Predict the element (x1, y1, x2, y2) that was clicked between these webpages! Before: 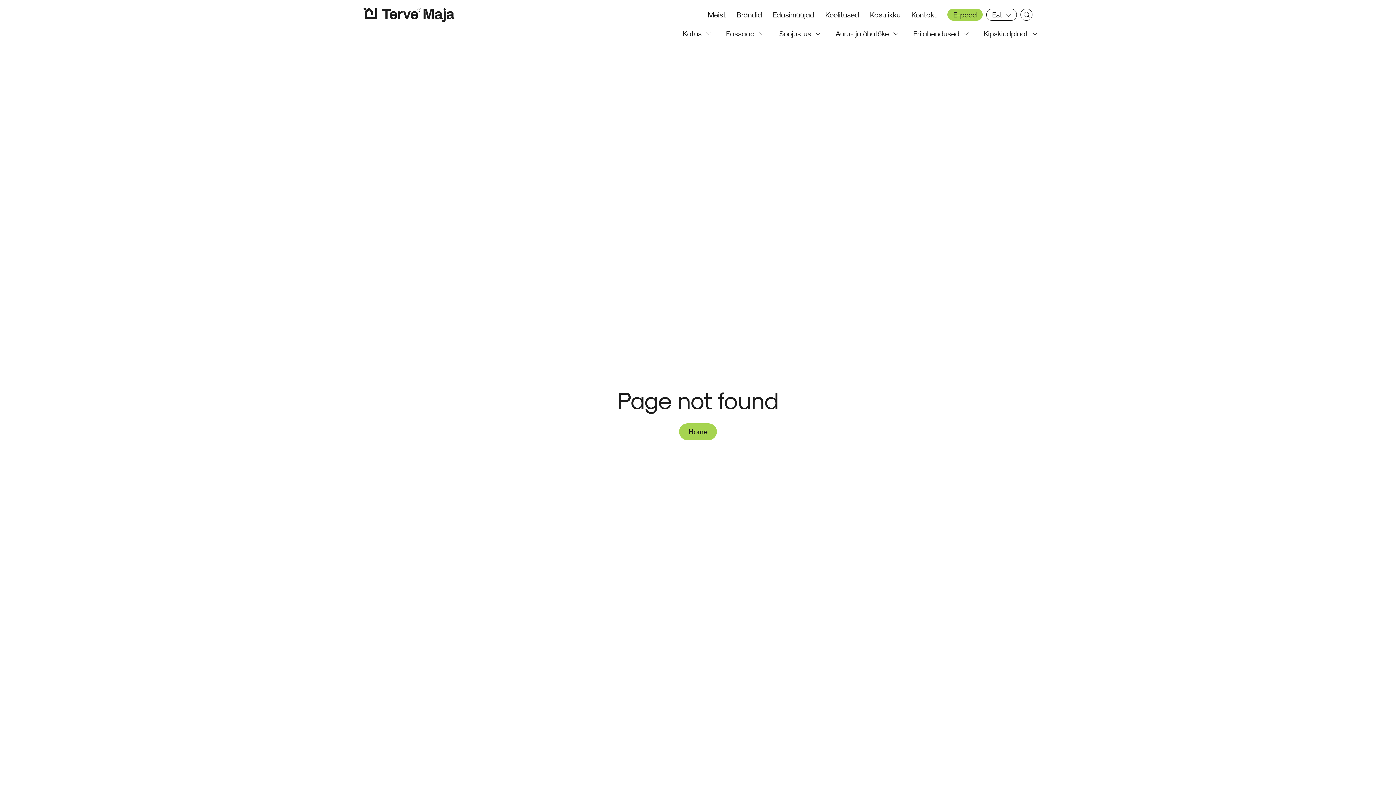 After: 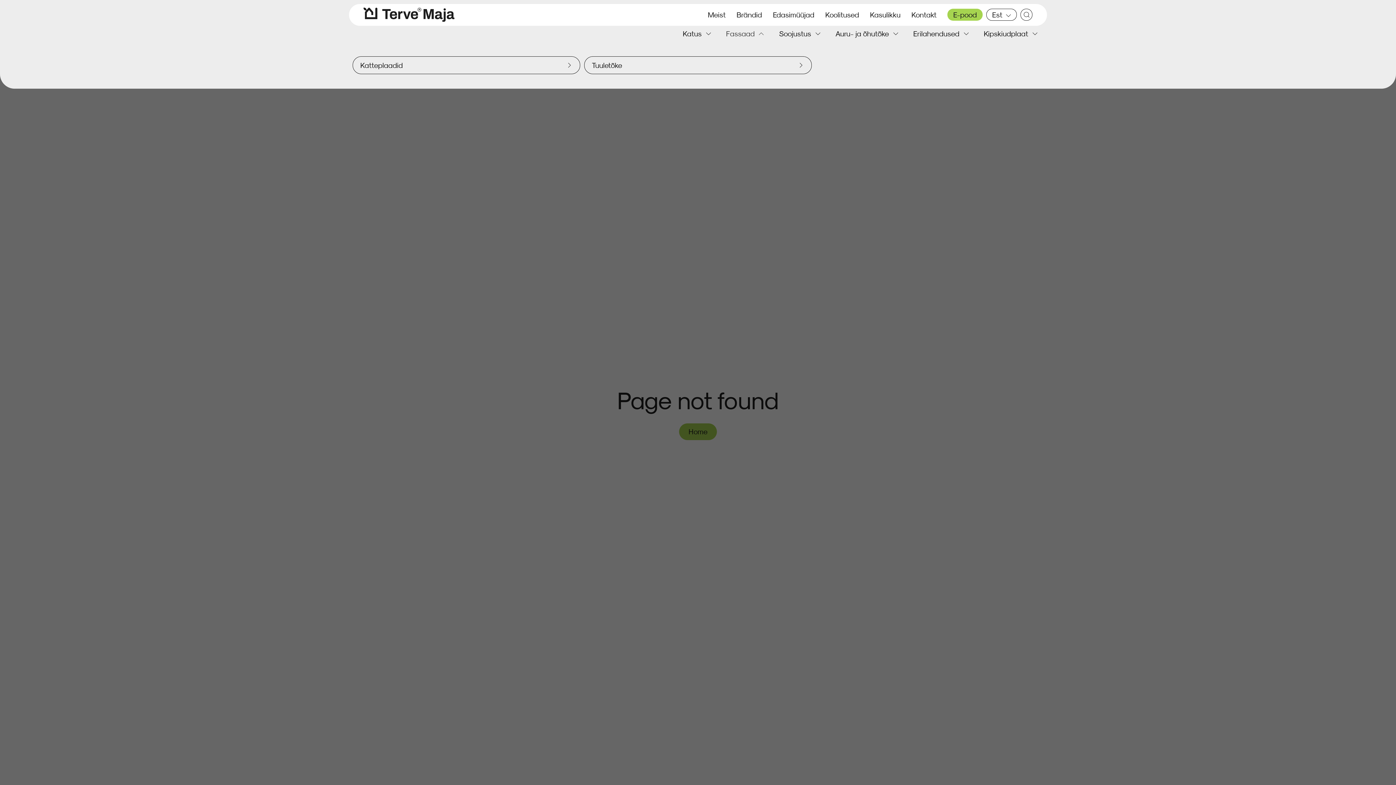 Action: bbox: (726, 29, 764, 37) label: Fassaad